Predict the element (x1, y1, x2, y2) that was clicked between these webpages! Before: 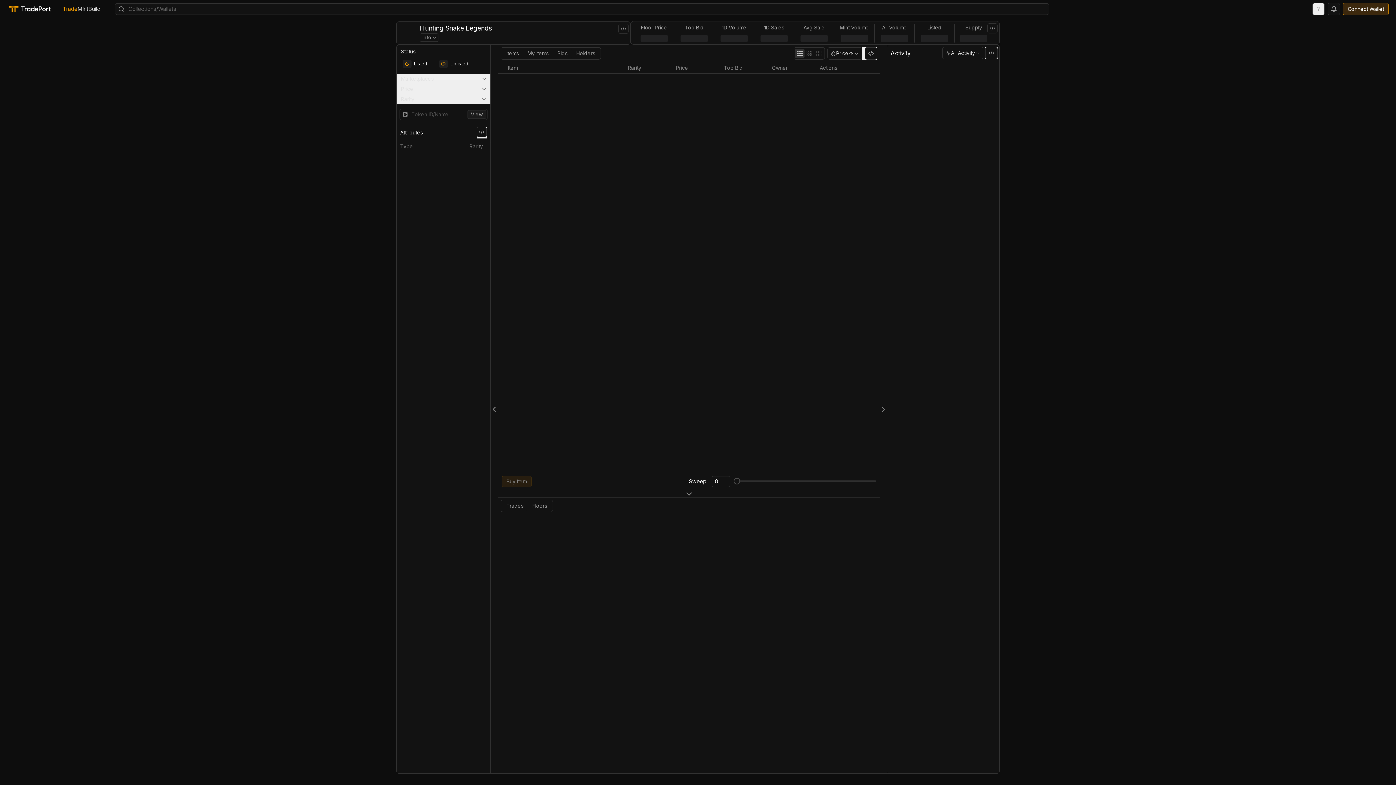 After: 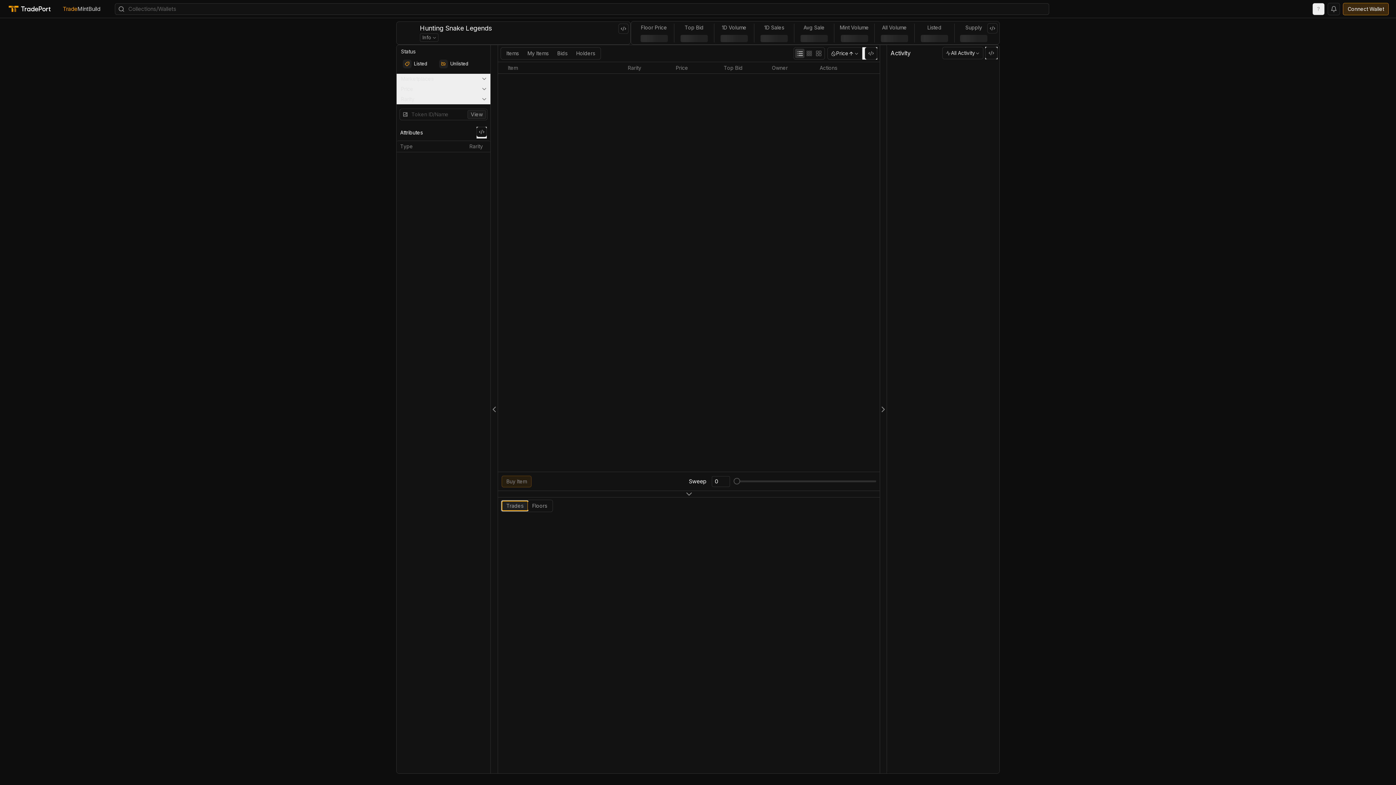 Action: bbox: (502, 501, 528, 510) label: Trades